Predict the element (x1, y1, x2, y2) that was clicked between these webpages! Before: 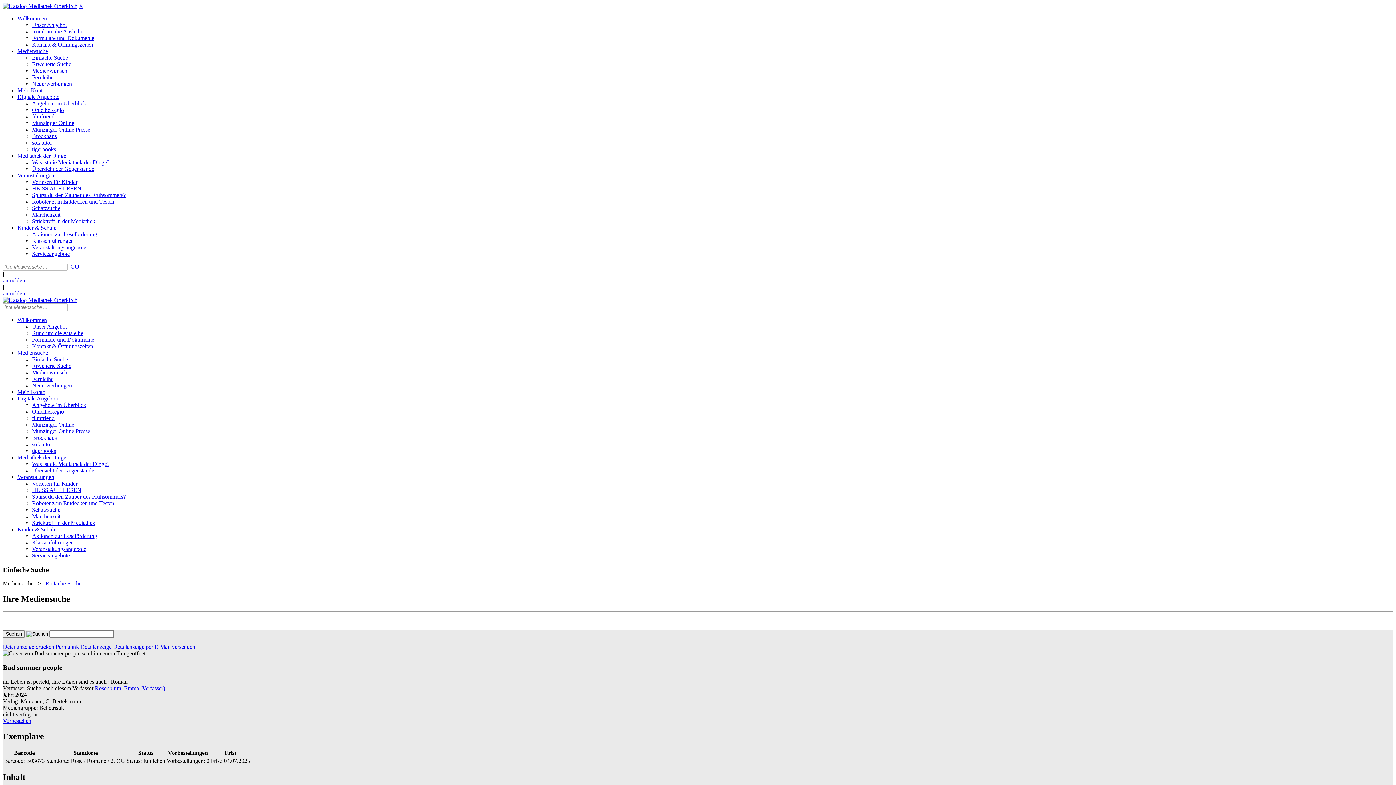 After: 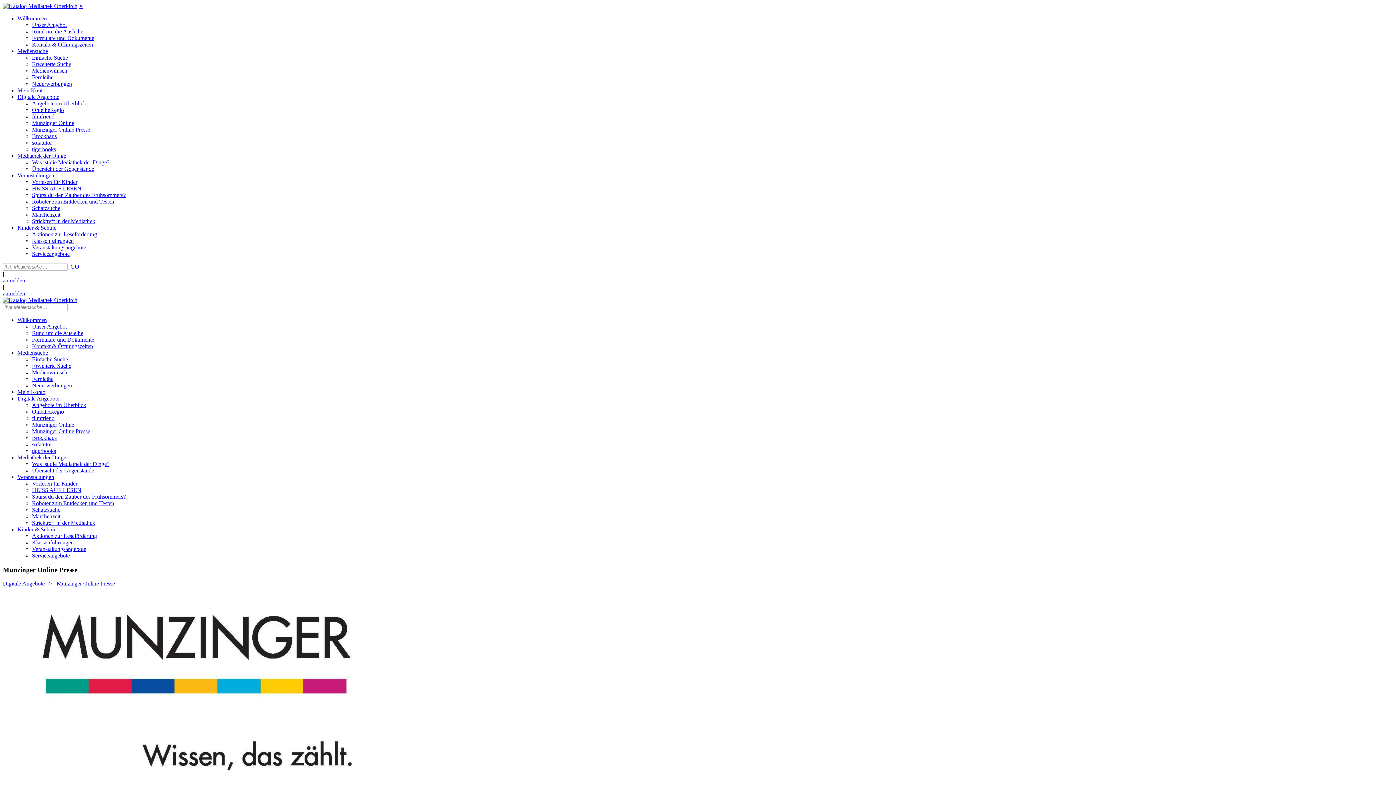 Action: bbox: (32, 428, 90, 434) label: Munzinger Online Presse